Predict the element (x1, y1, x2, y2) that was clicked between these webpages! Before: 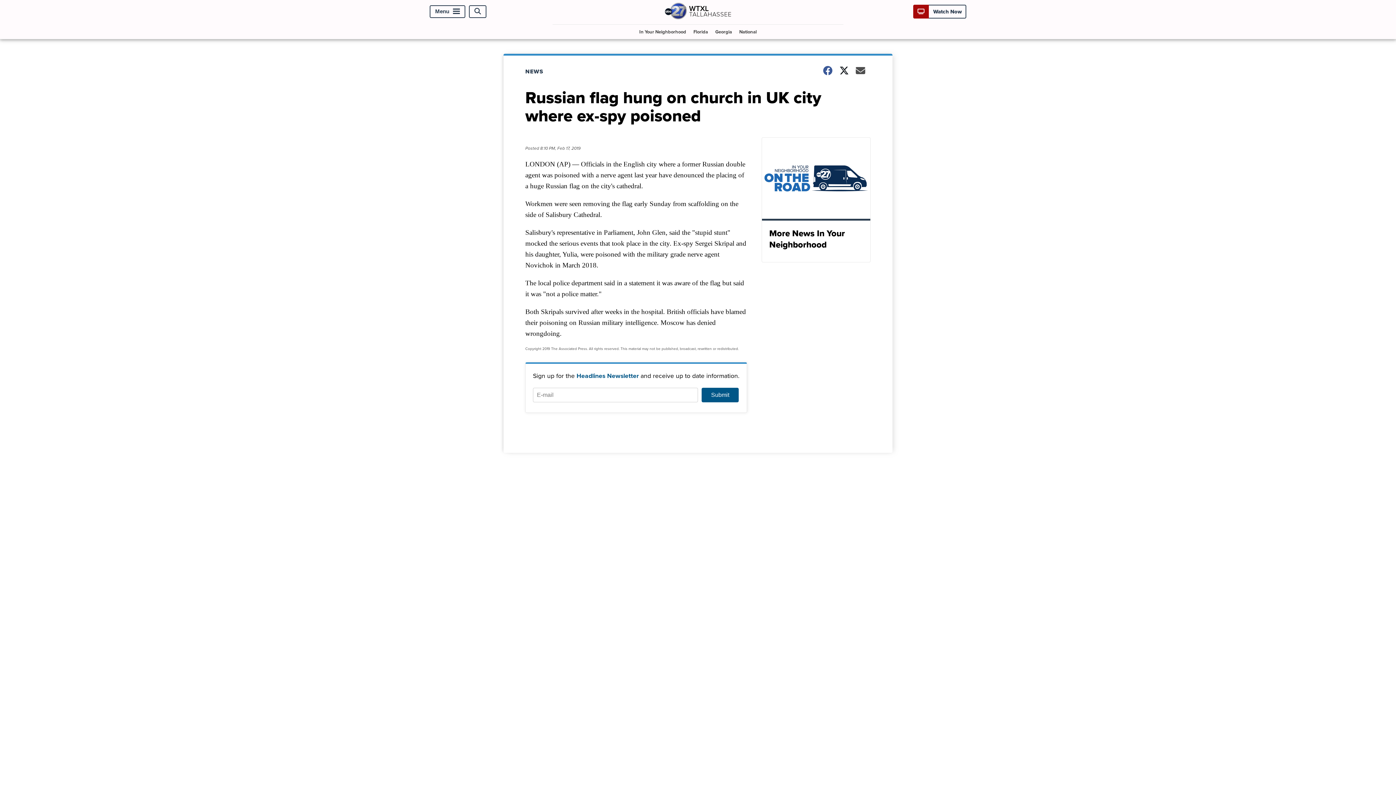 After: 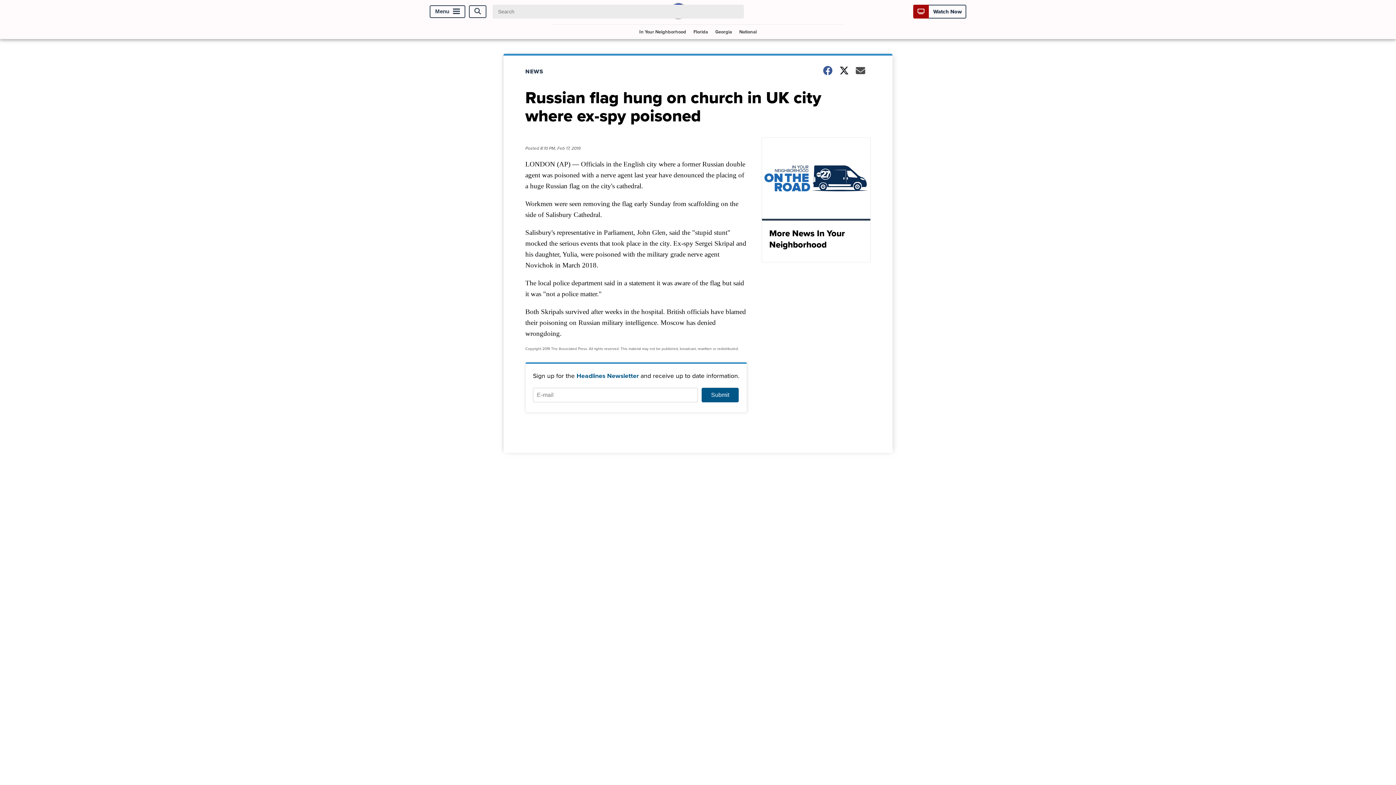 Action: label: Open Search bbox: (469, 5, 486, 17)